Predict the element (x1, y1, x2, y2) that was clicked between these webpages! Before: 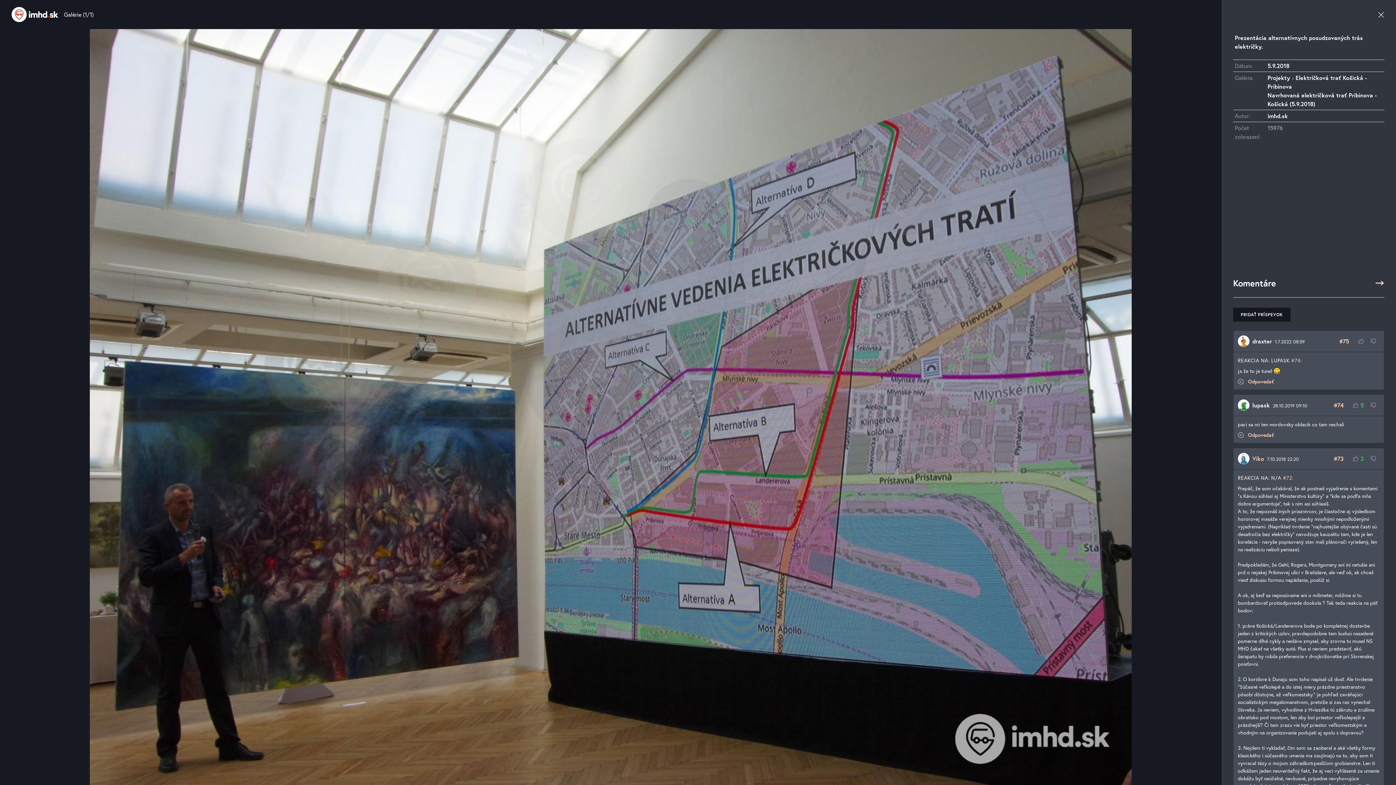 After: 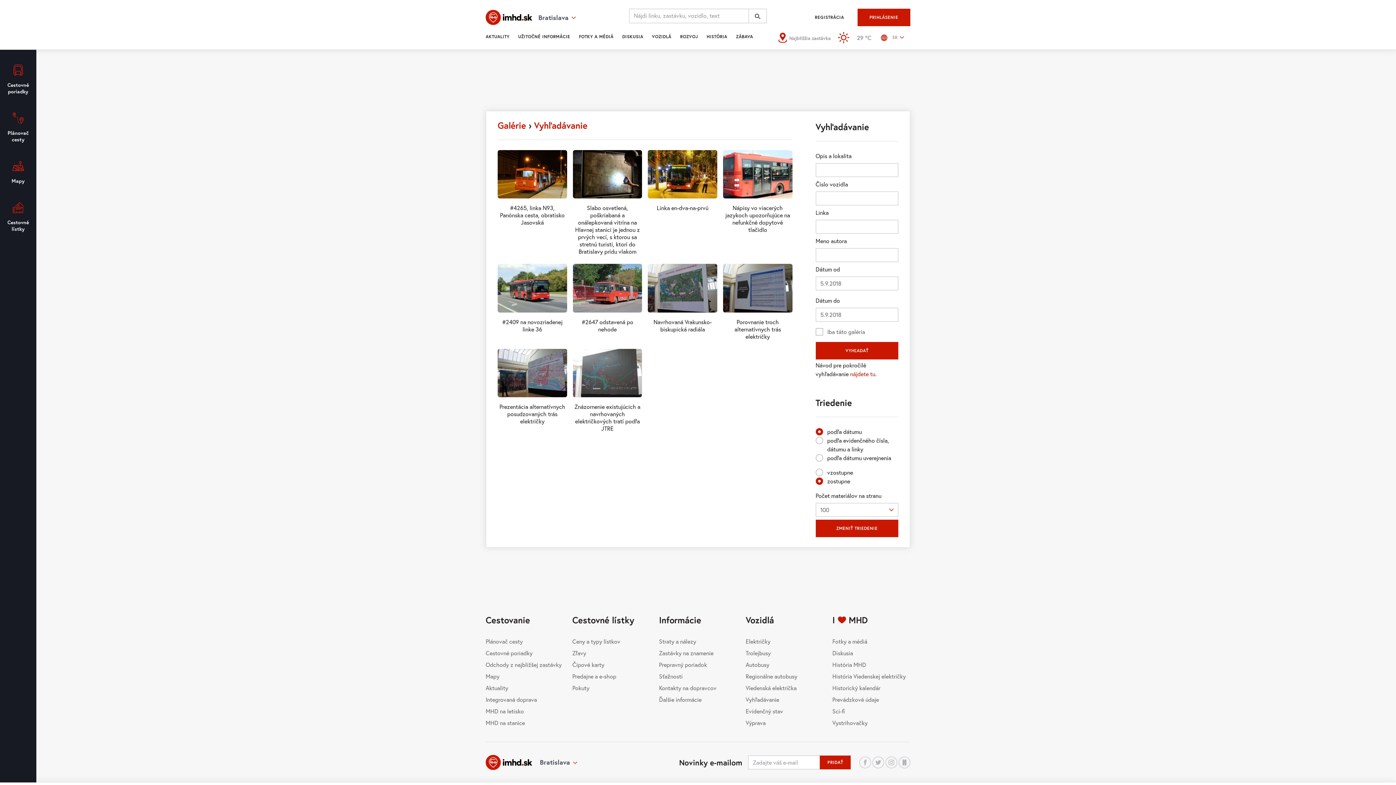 Action: bbox: (1267, 61, 1289, 69) label: 5.9.2018